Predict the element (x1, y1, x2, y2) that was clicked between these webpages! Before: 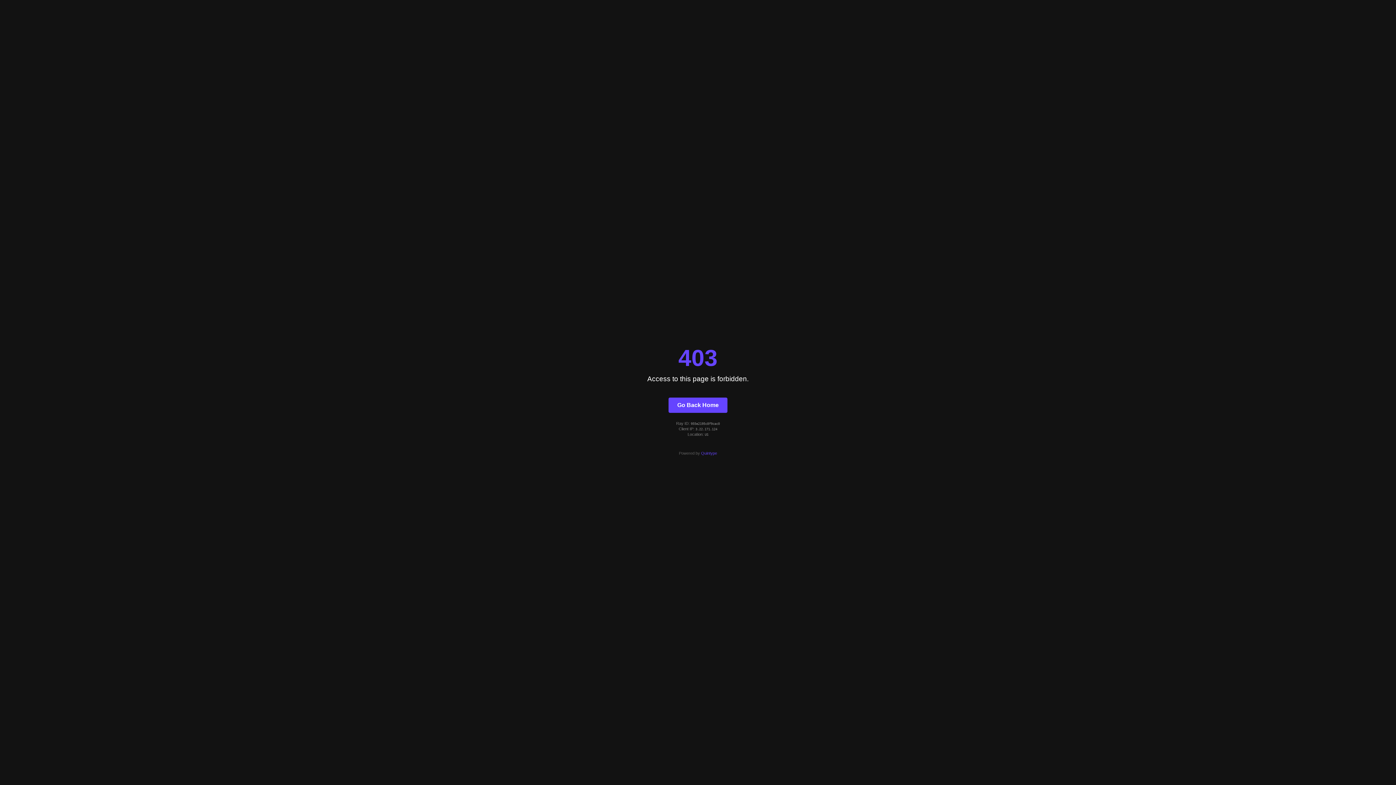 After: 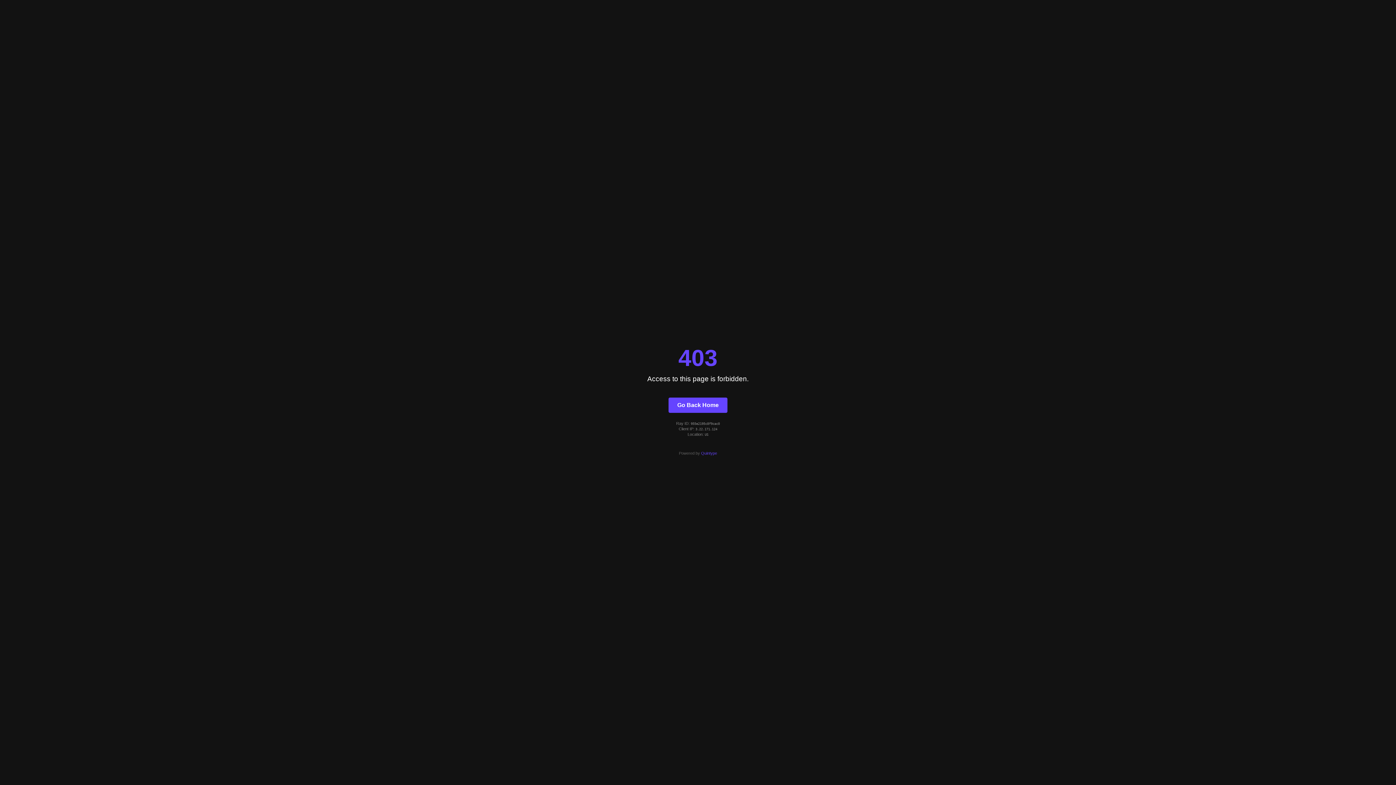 Action: bbox: (701, 451, 717, 455) label: Quintype